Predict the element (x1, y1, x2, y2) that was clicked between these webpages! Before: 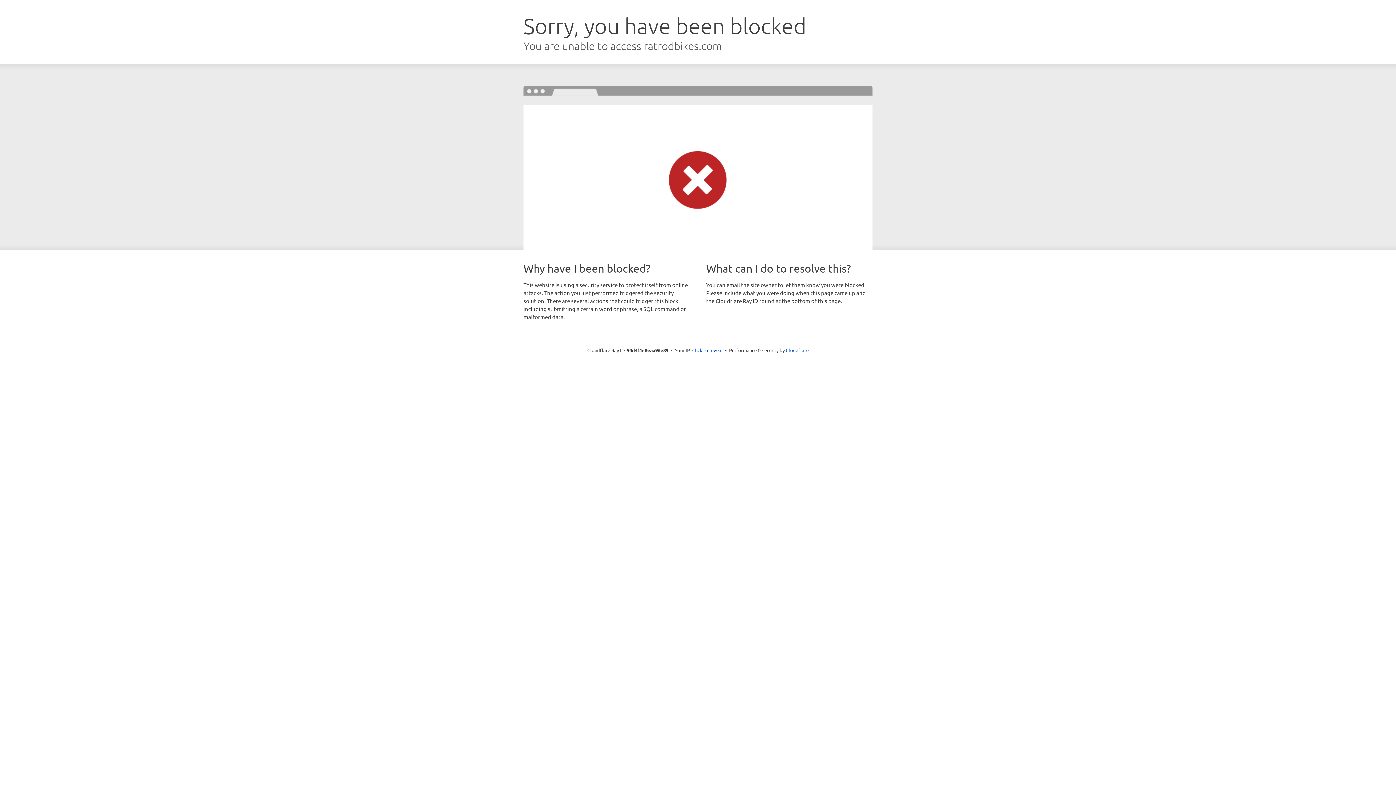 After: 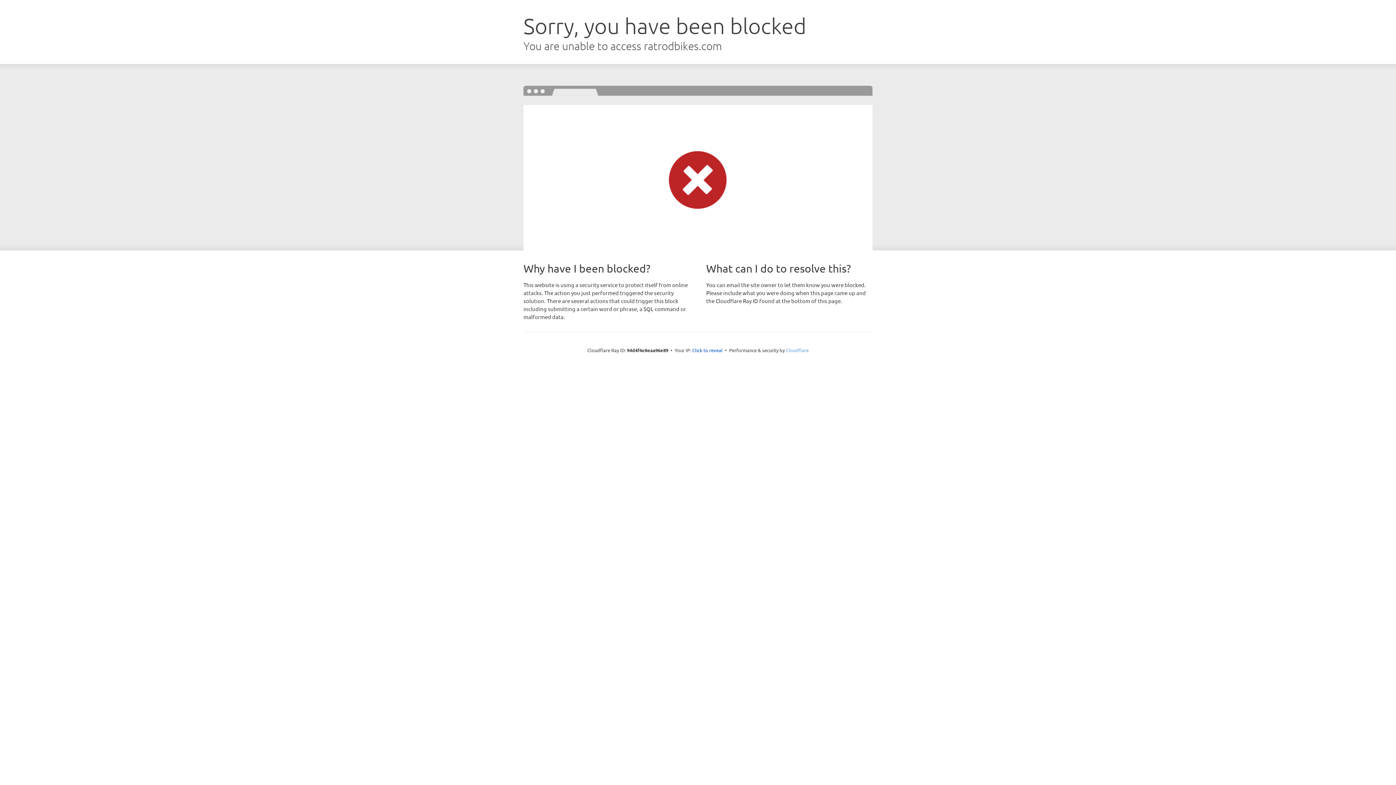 Action: label: Cloudflare bbox: (786, 347, 808, 353)